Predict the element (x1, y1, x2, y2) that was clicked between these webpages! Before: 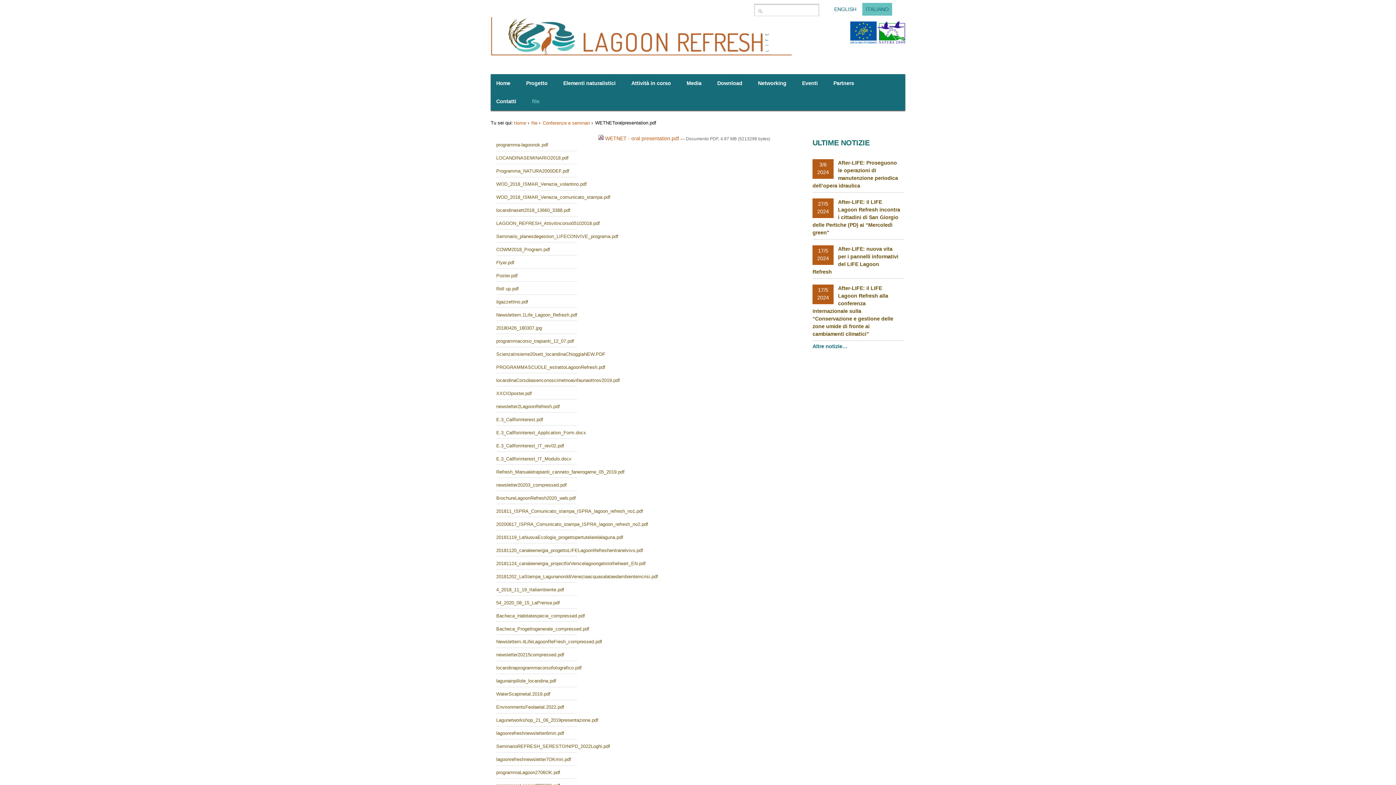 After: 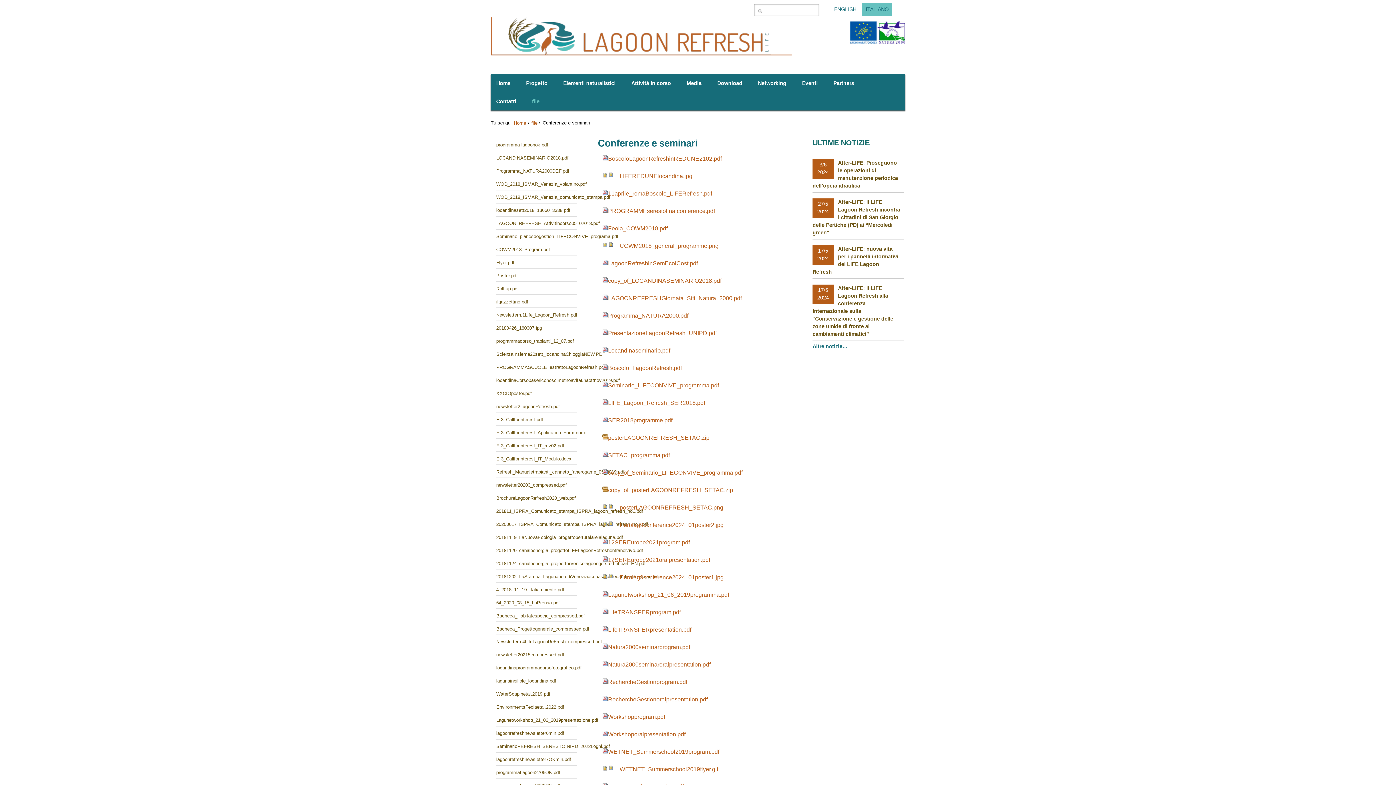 Action: label: Conferenze e seminari bbox: (542, 110, 590, 127)